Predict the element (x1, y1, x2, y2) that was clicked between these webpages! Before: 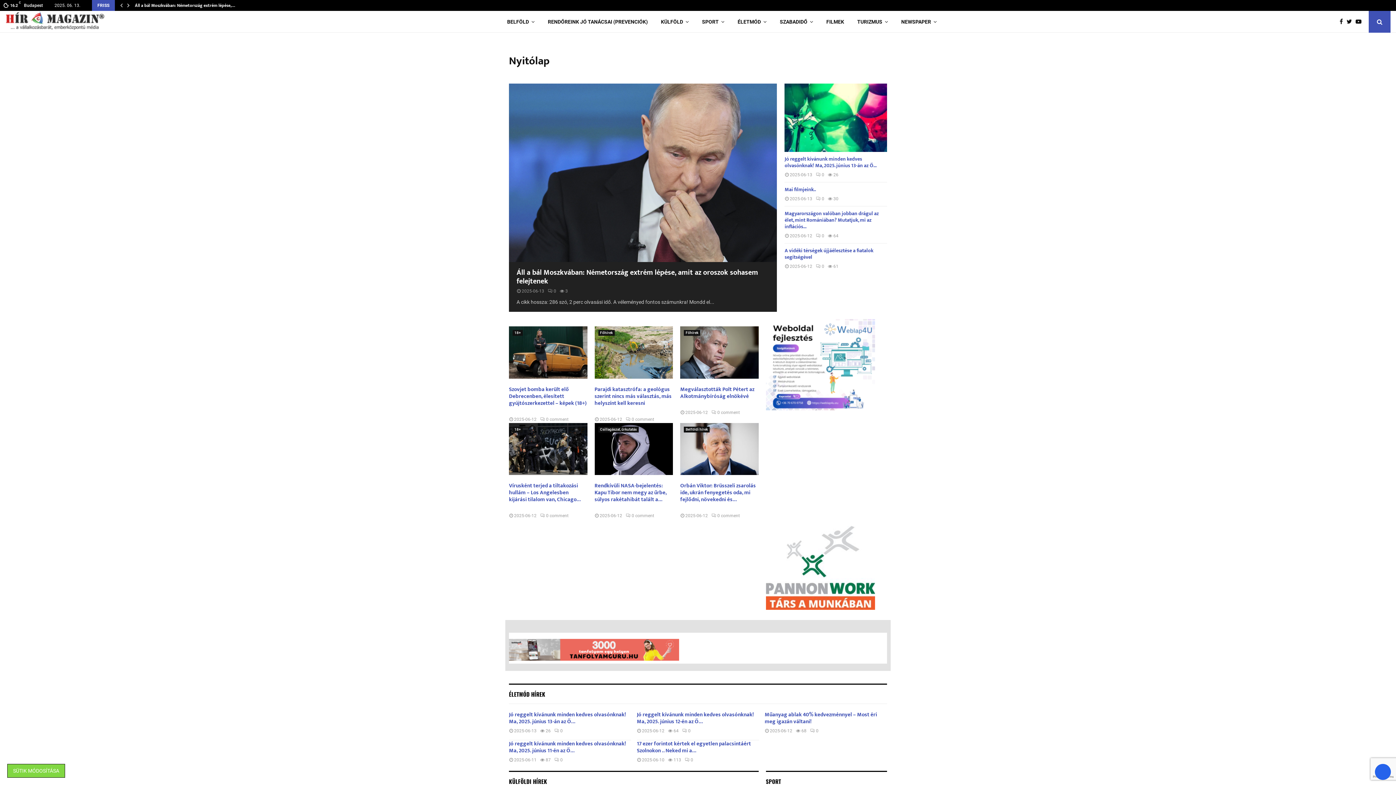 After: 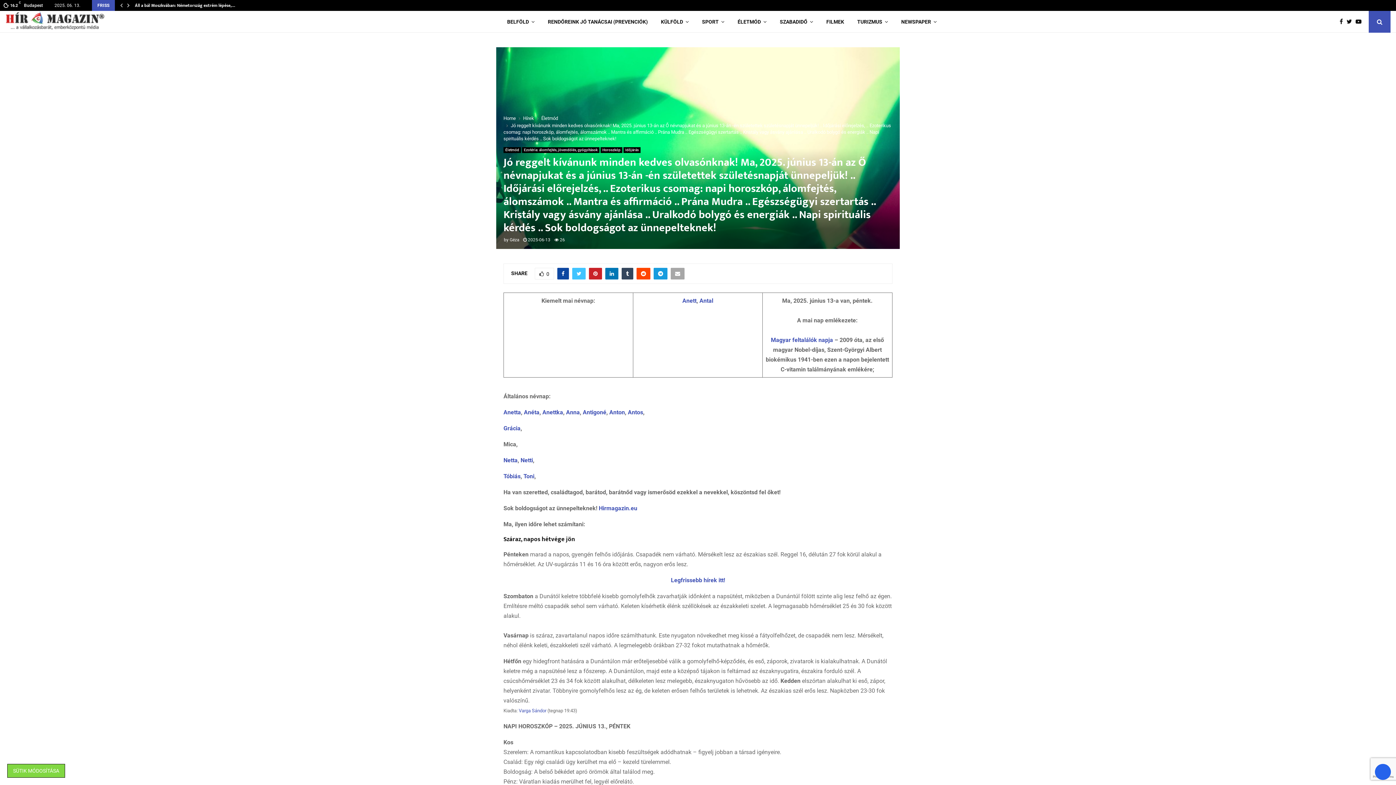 Action: bbox: (509, 710, 626, 726) label: Jó reggelt kívánunk minden kedves olvasónknak! Ma, 2025. június 13-án az Ő...